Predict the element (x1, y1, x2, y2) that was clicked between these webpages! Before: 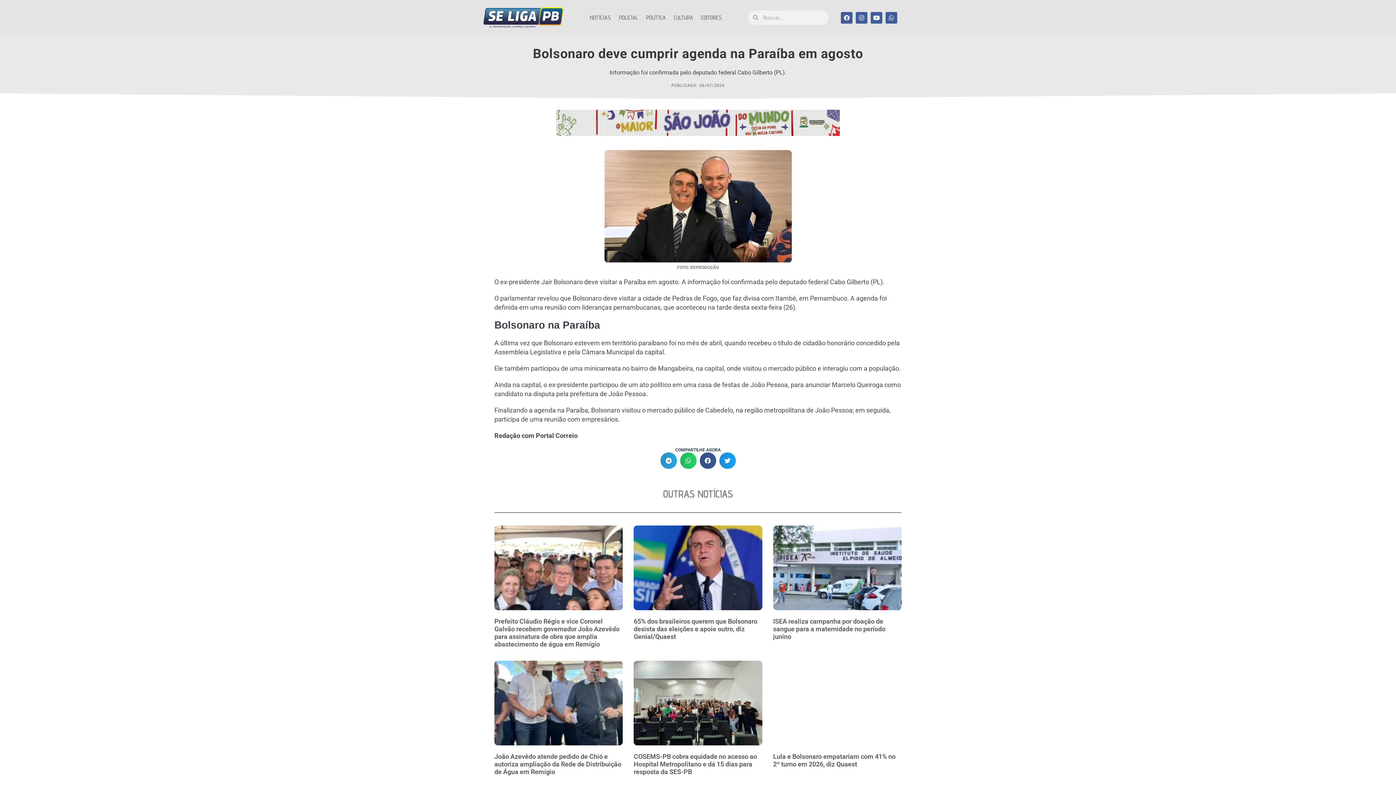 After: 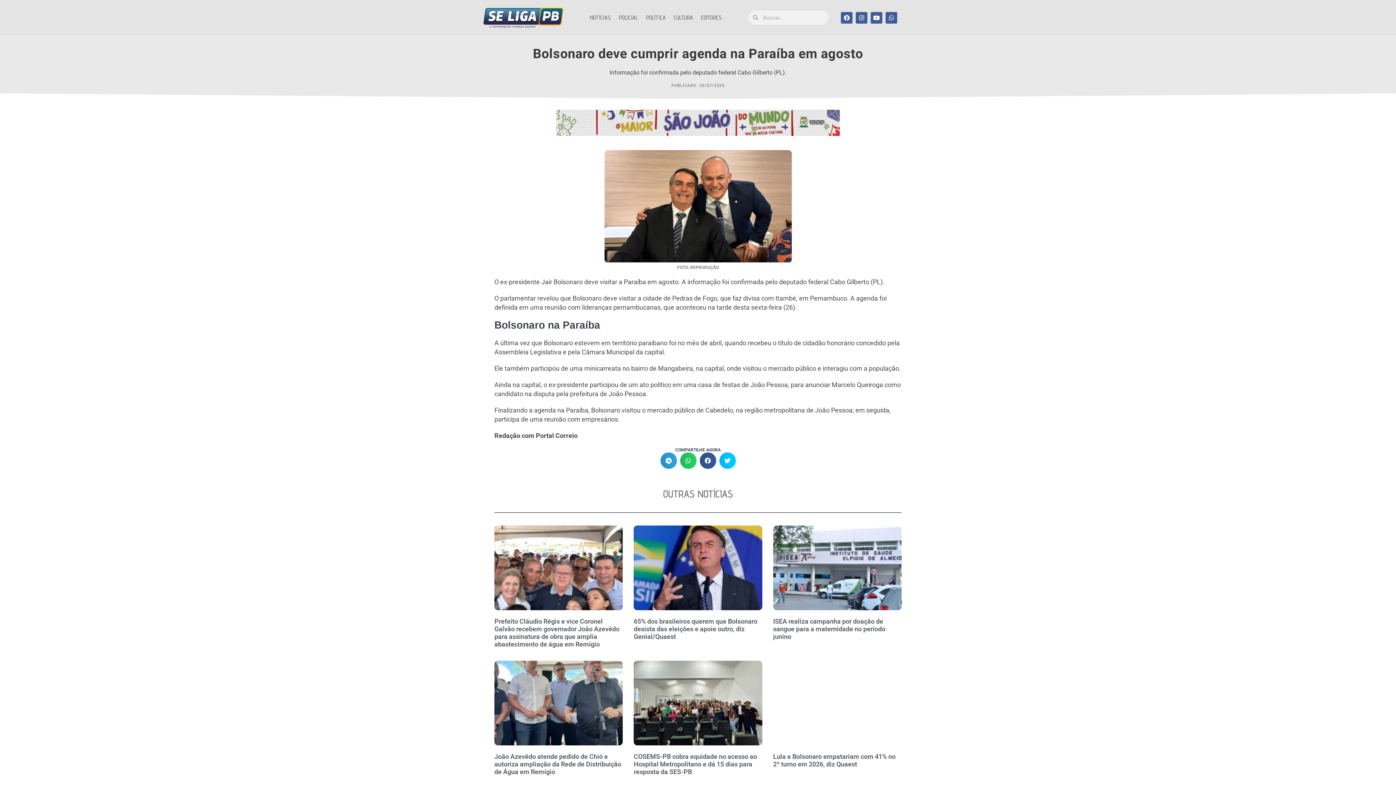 Action: bbox: (719, 452, 735, 469) label: Compartilhar no twitter